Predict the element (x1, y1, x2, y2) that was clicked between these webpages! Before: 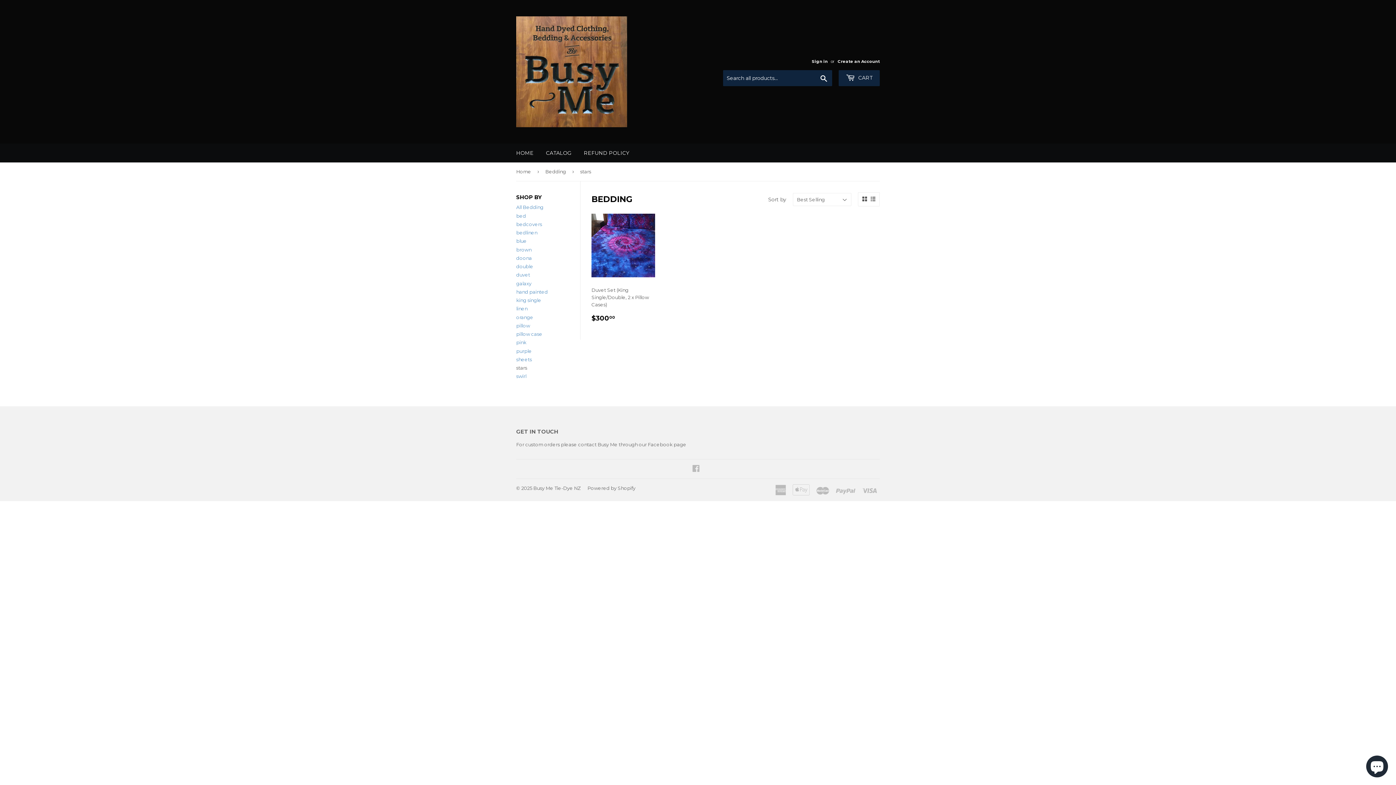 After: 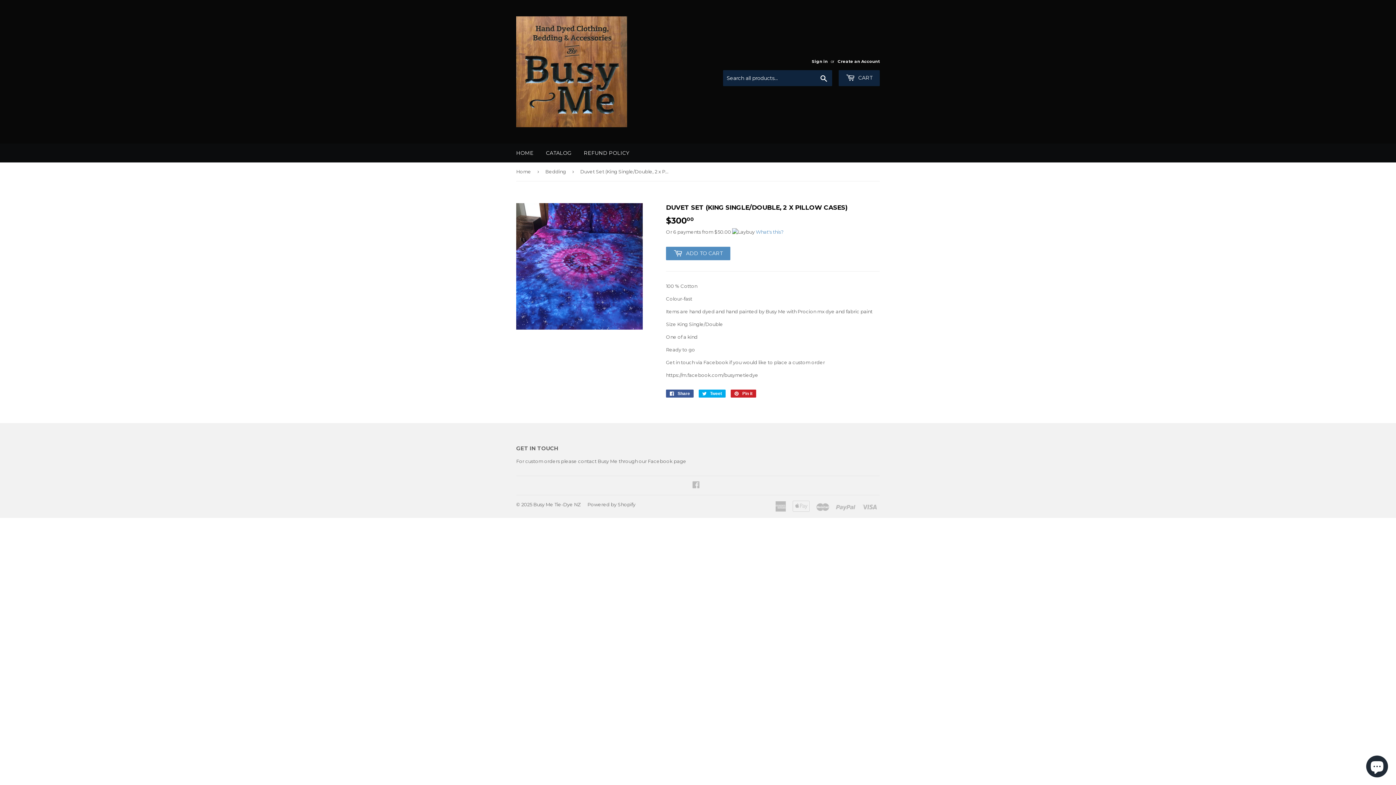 Action: bbox: (591, 213, 655, 329) label: Duvet Set (King Single/Double, 2 x Pillow Cases)

REGULAR PRICE
$30000
$300.00